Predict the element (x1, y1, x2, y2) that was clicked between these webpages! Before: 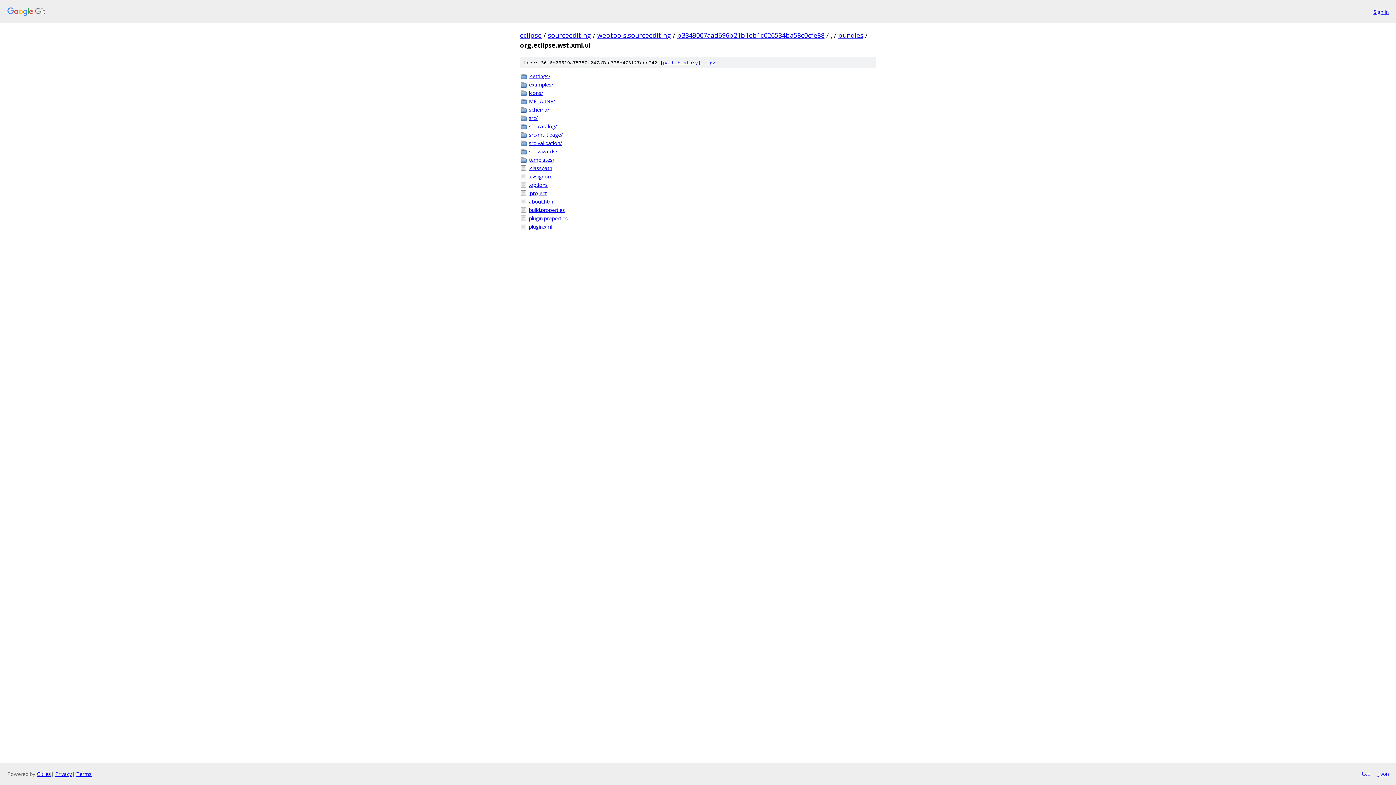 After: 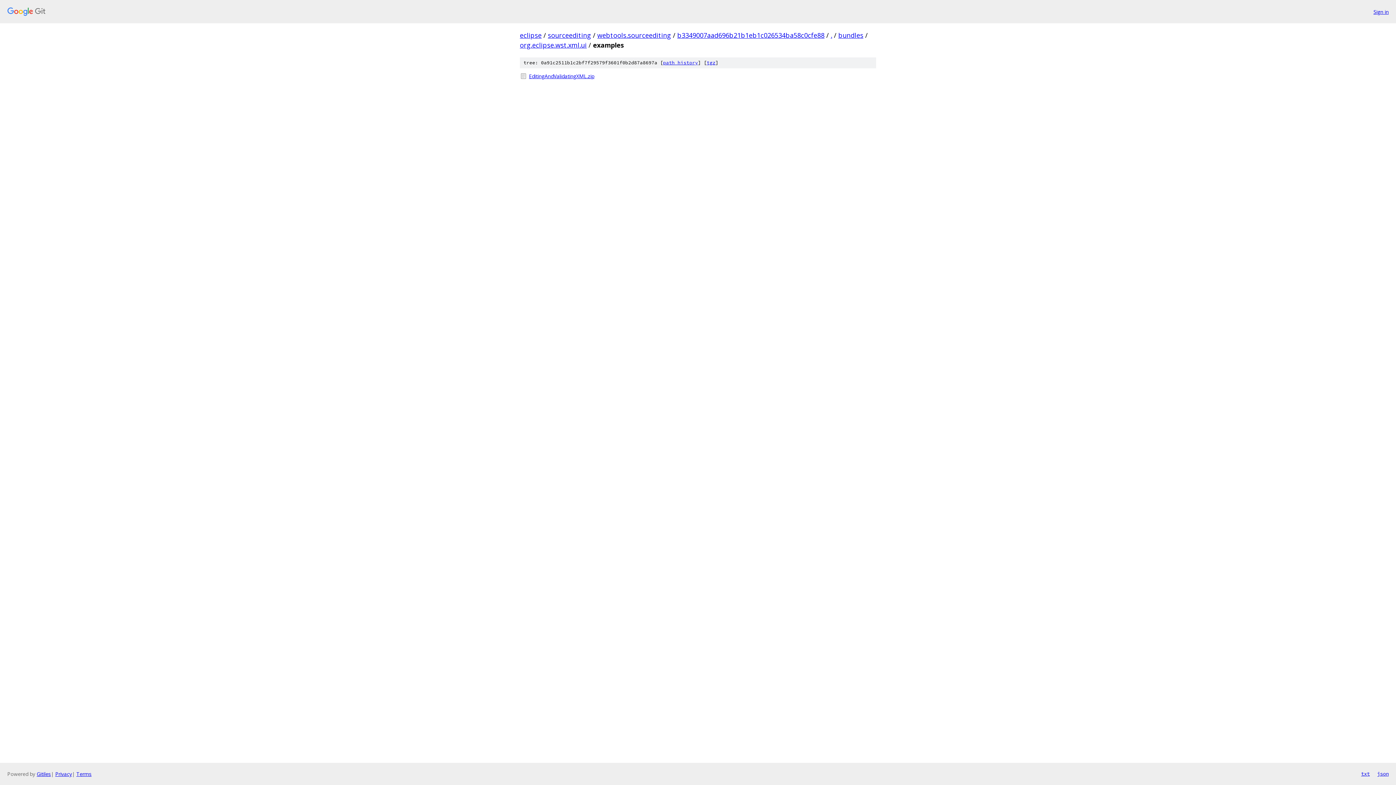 Action: label: examples/ bbox: (529, 80, 876, 88)